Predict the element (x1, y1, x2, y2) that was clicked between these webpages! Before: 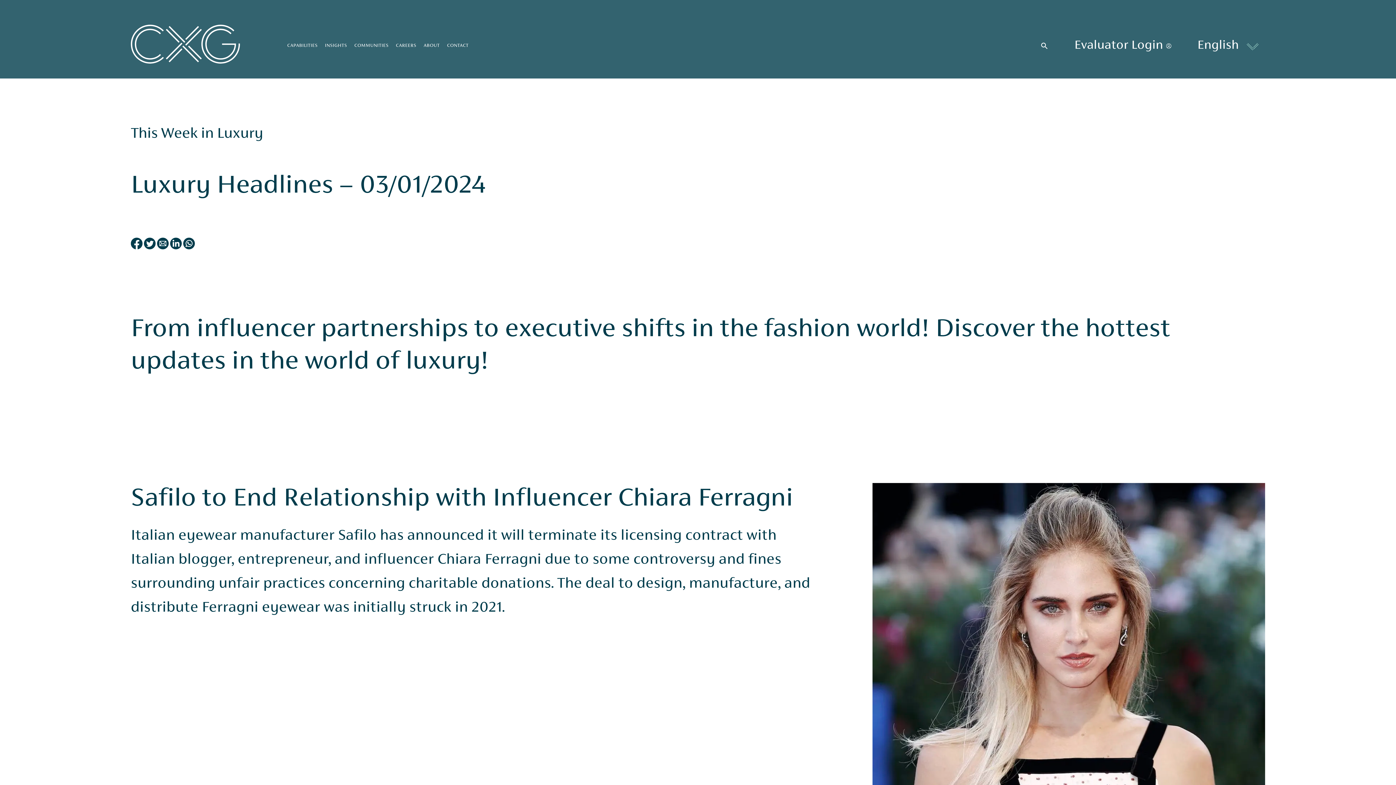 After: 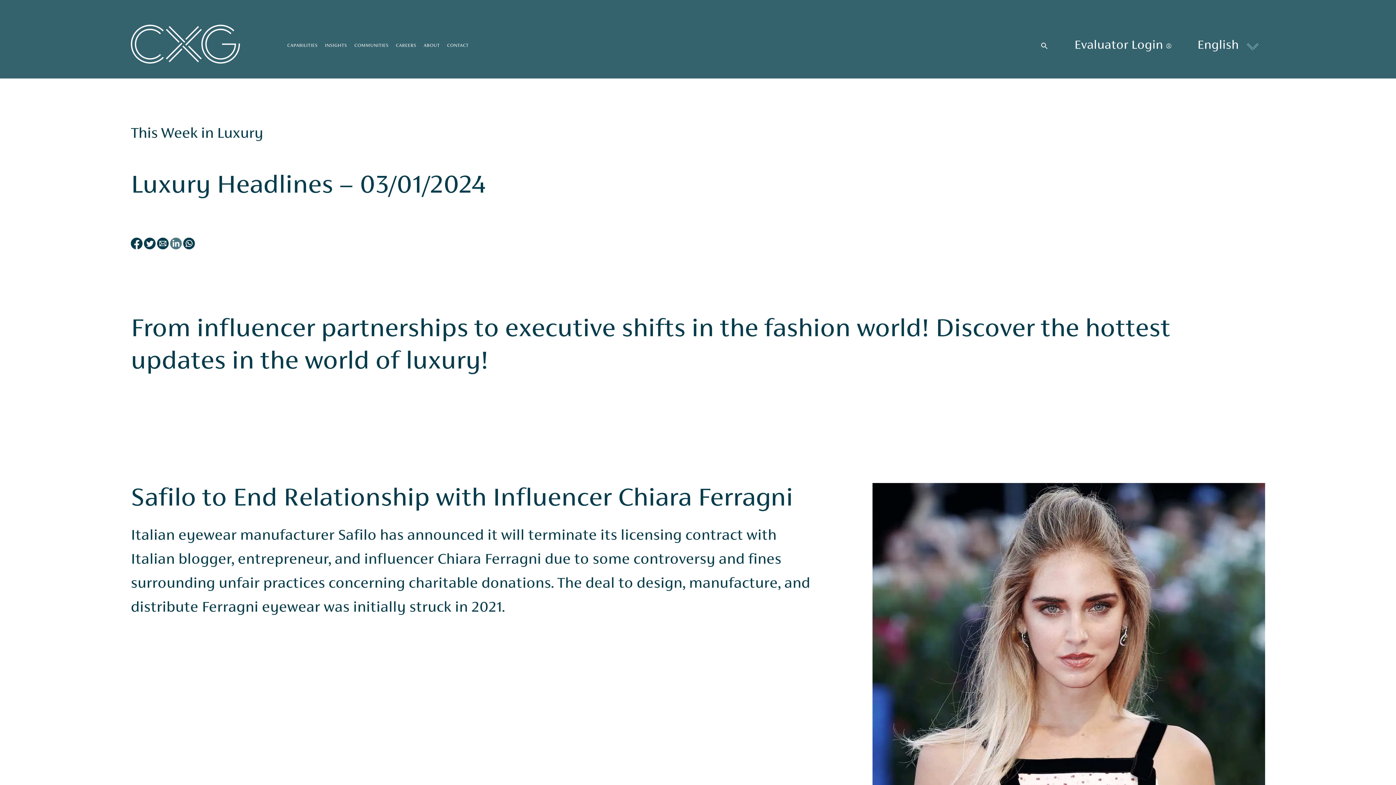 Action: bbox: (170, 237, 183, 252)